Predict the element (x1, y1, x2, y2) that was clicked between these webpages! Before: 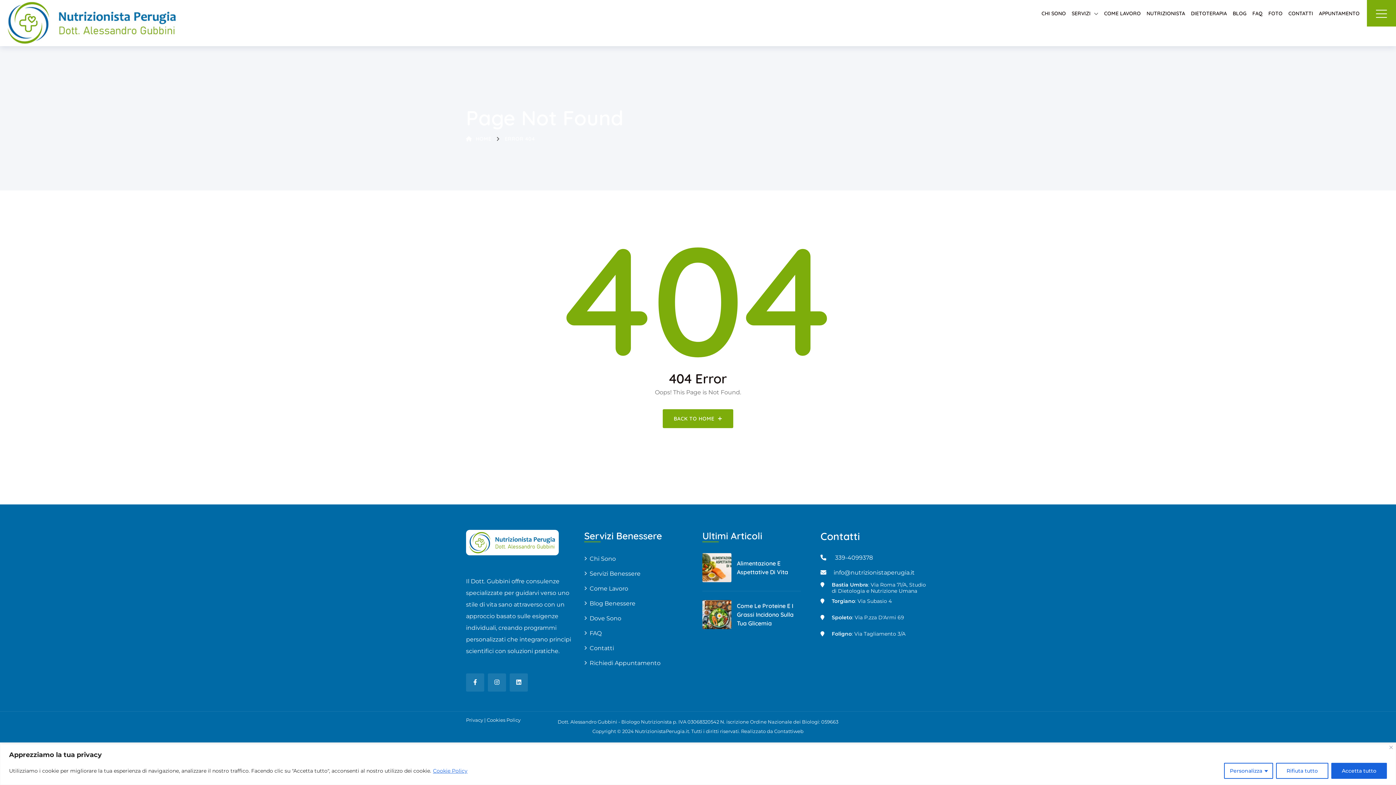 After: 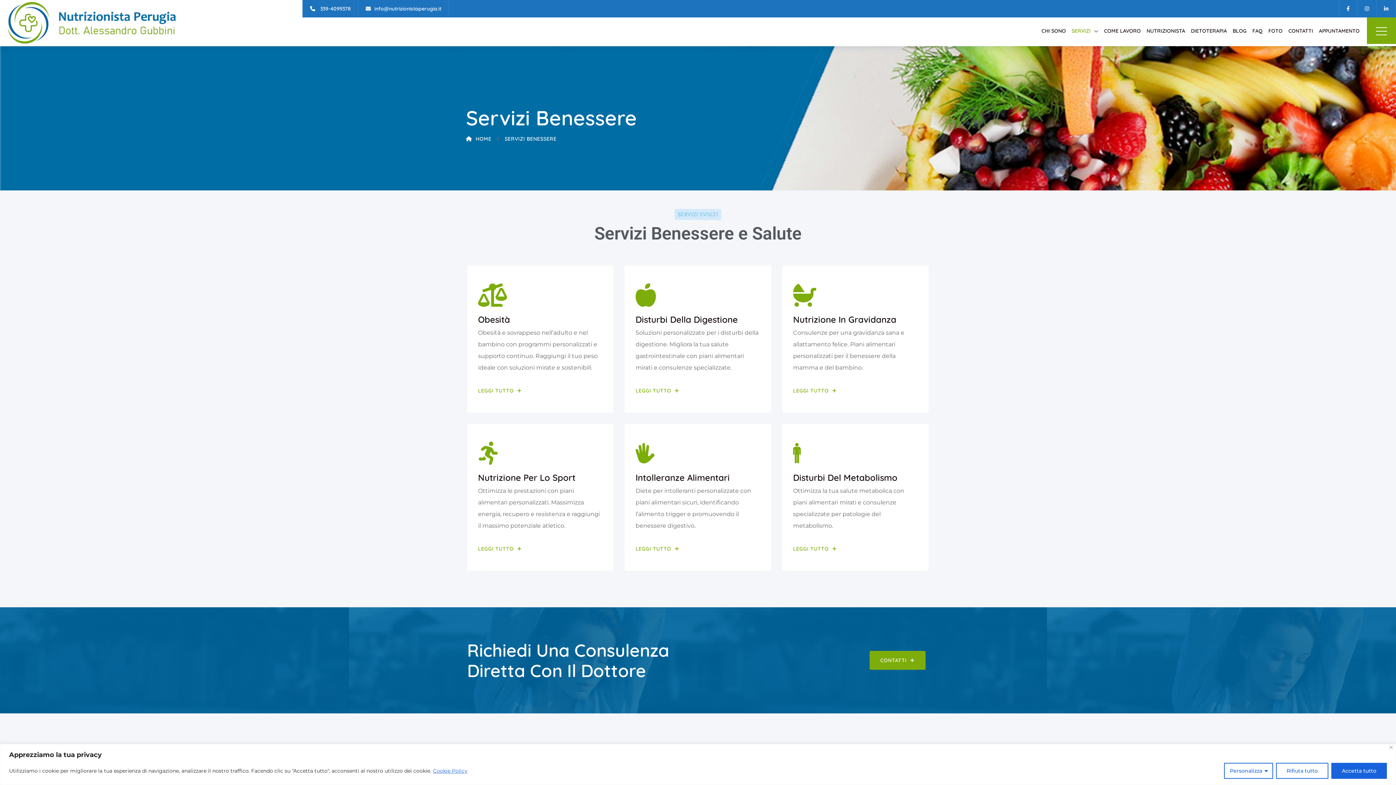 Action: label: Servizi Benessere bbox: (584, 568, 693, 580)